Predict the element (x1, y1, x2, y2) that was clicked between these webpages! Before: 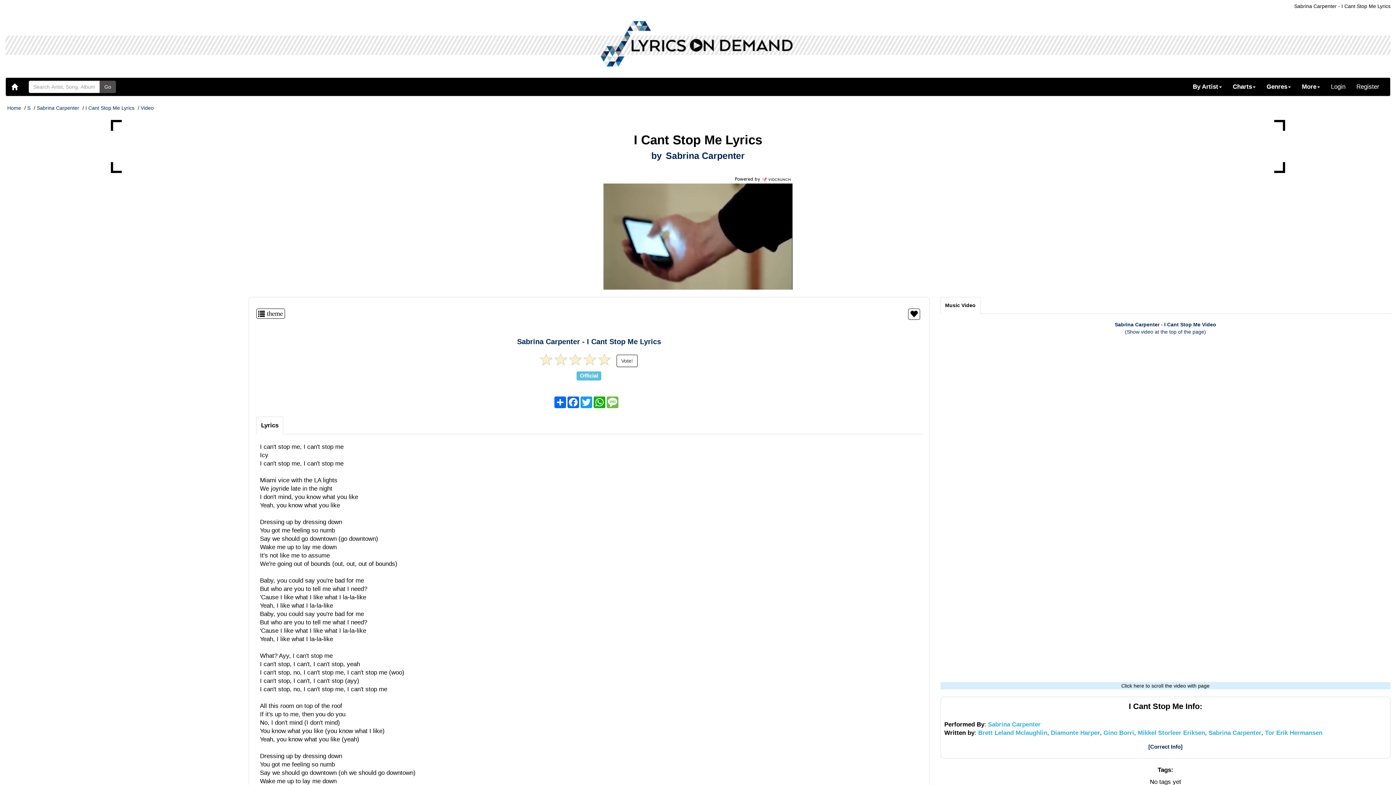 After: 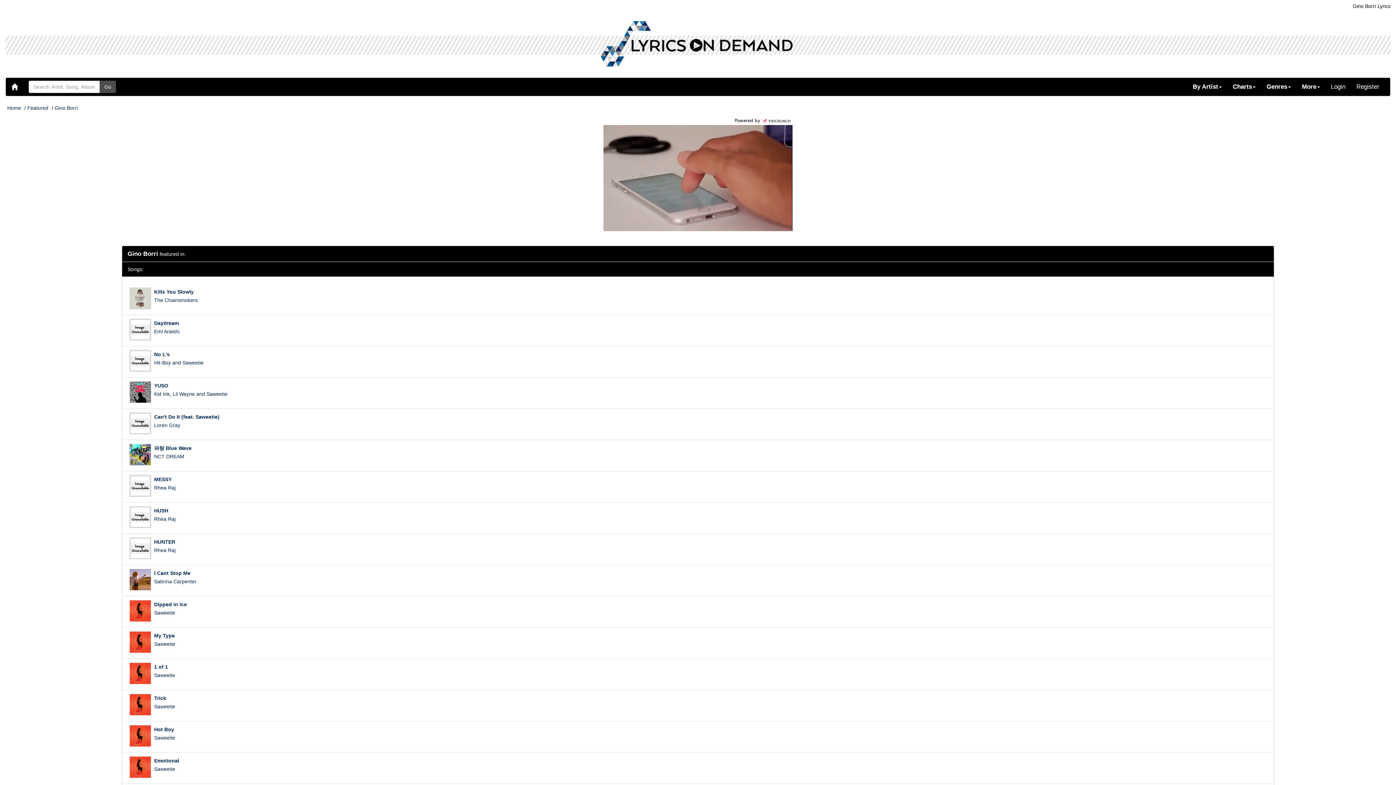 Action: label: Gino Borri bbox: (1103, 729, 1134, 736)